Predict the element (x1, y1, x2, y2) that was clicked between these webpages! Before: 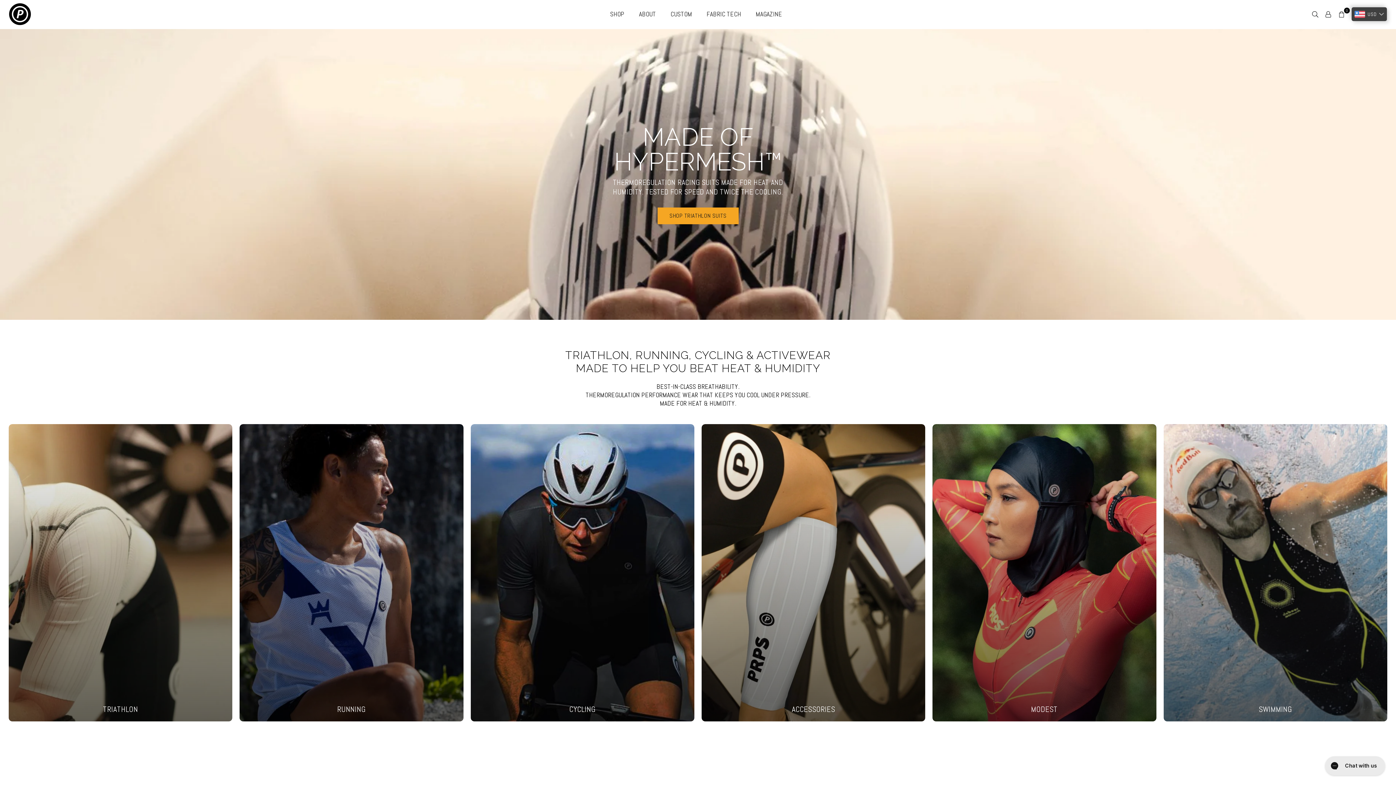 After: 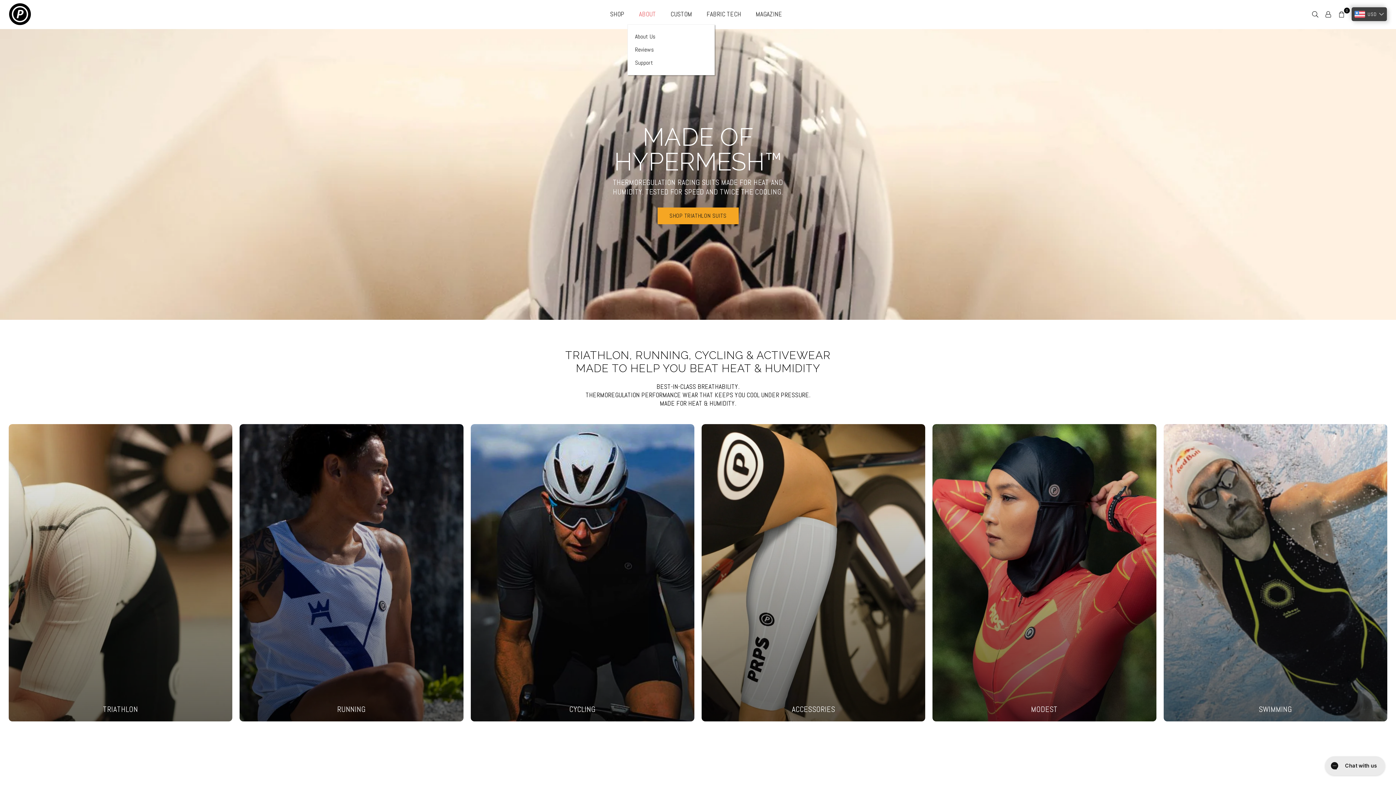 Action: label: ABOUT bbox: (633, 4, 661, 24)